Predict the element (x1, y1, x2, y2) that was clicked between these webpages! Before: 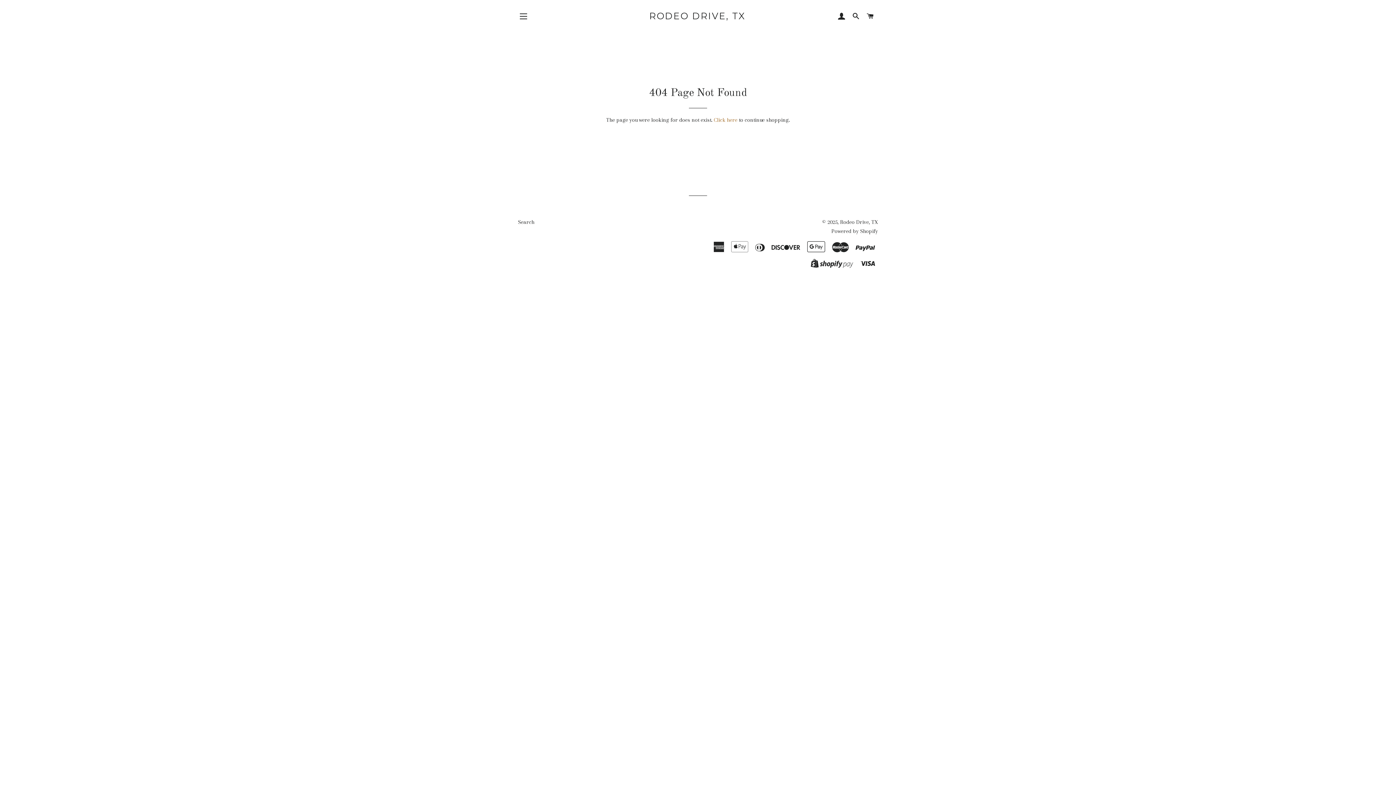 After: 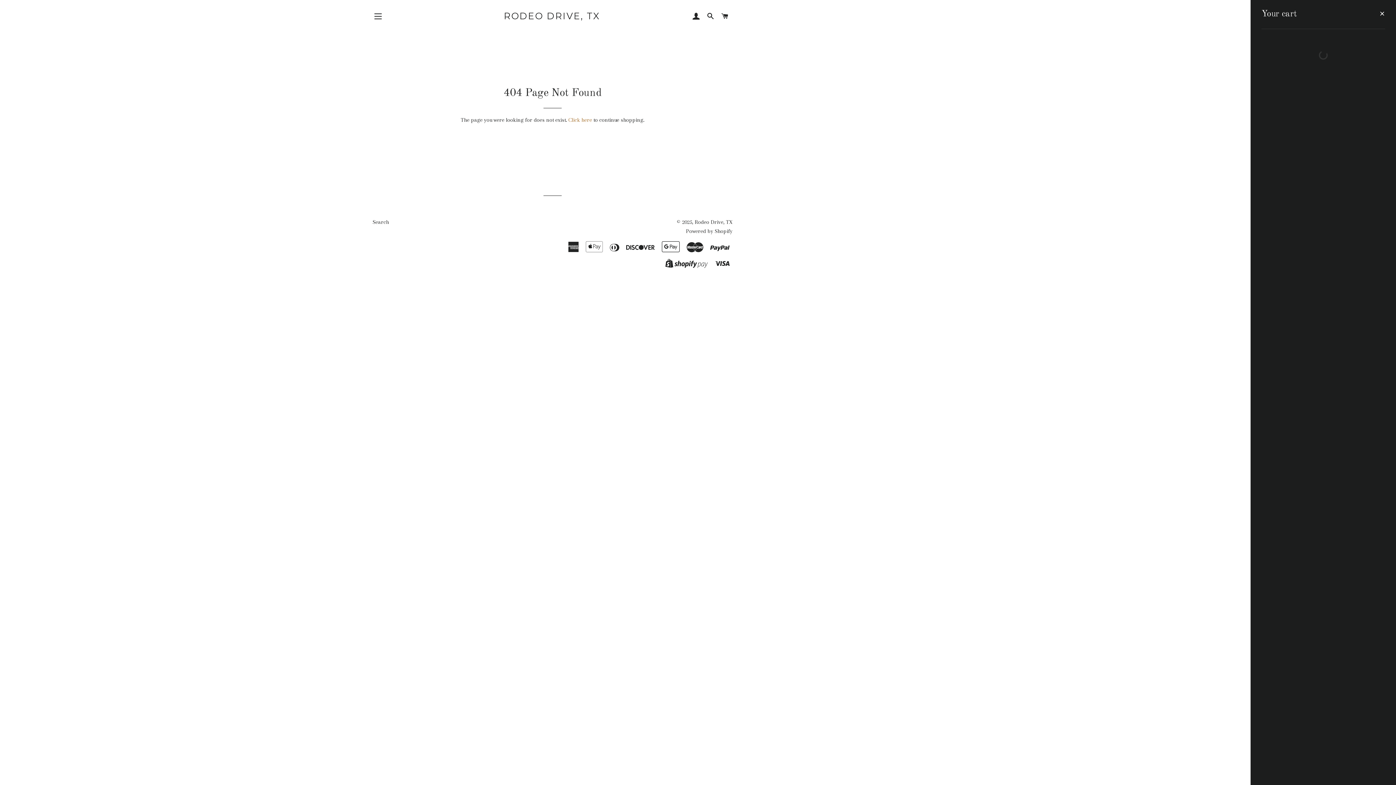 Action: bbox: (864, 5, 877, 27) label: CART